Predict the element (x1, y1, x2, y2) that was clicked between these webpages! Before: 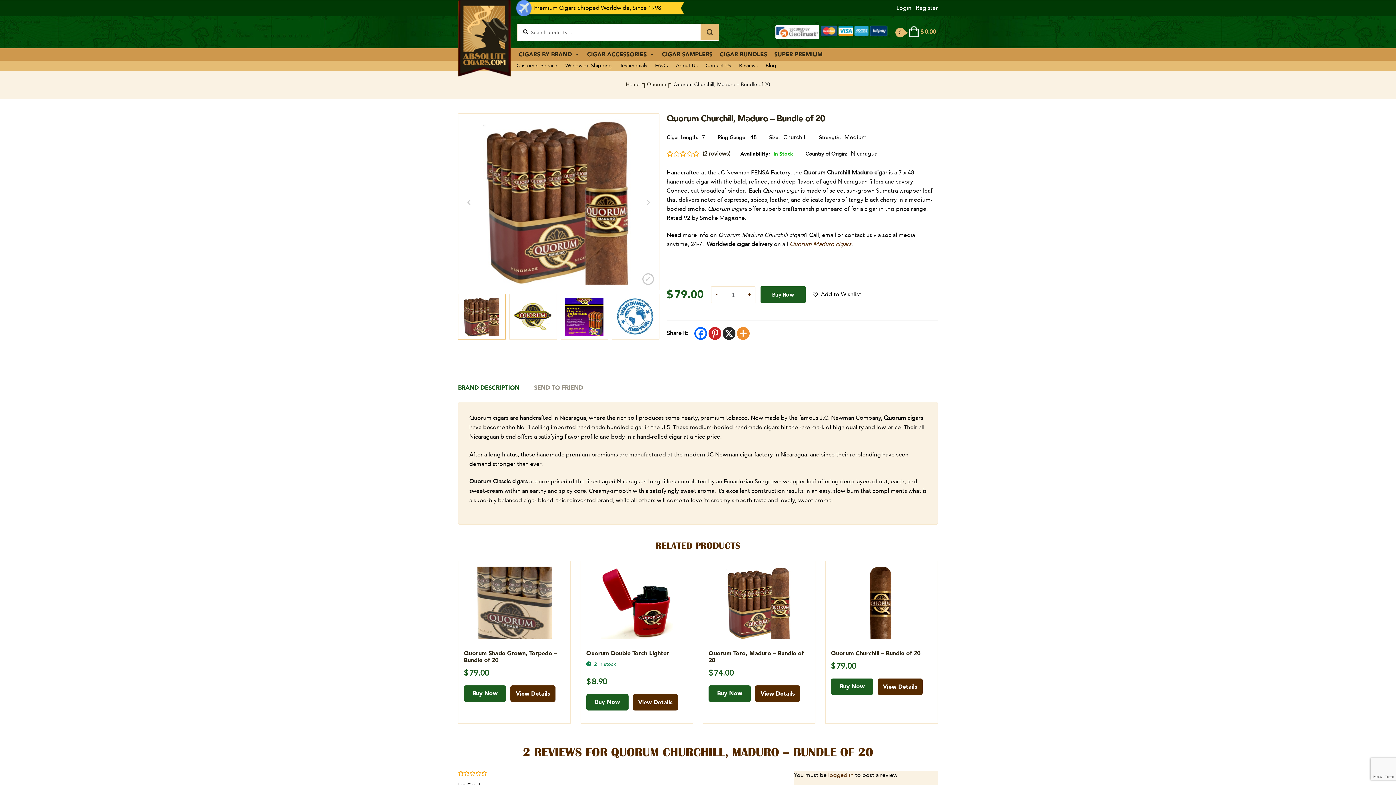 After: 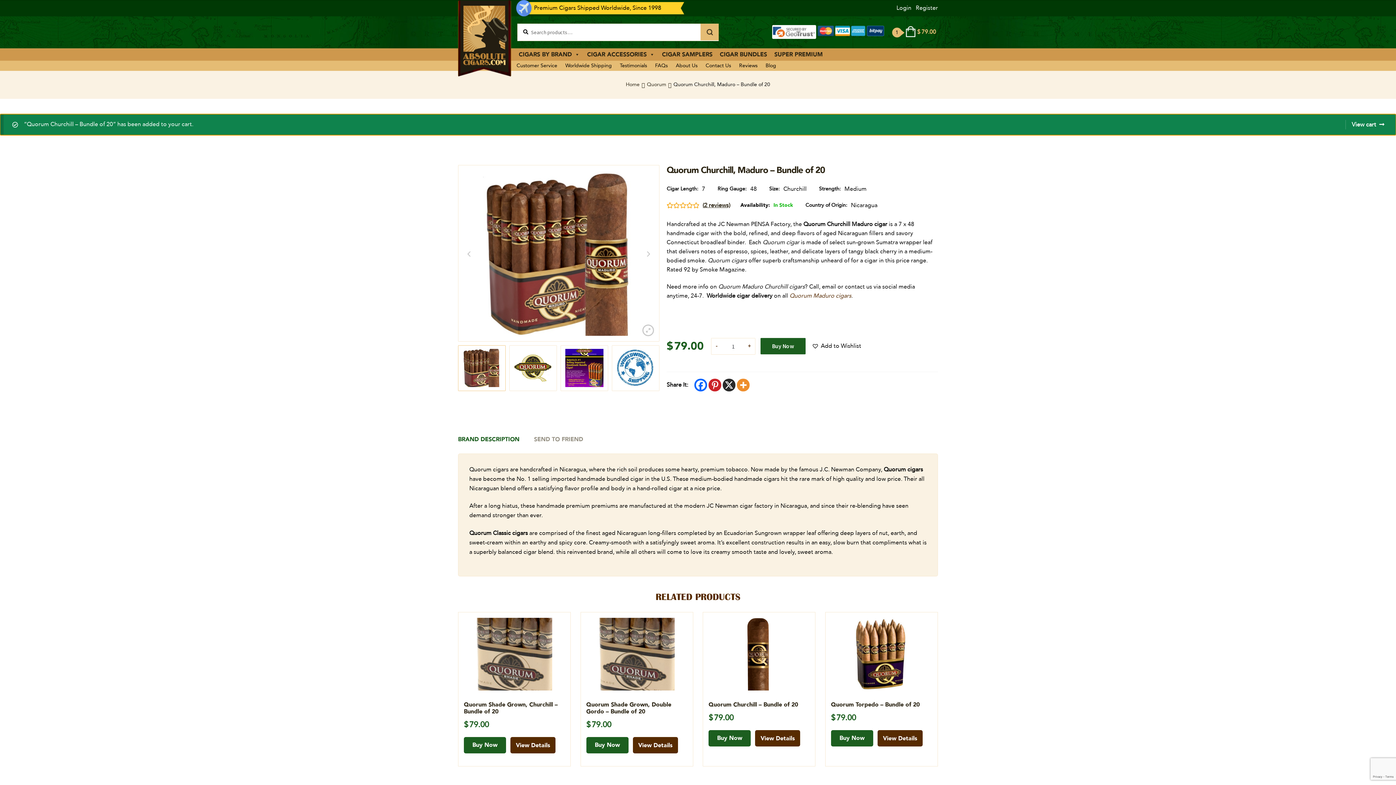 Action: label: Buy Now bbox: (831, 679, 873, 695)